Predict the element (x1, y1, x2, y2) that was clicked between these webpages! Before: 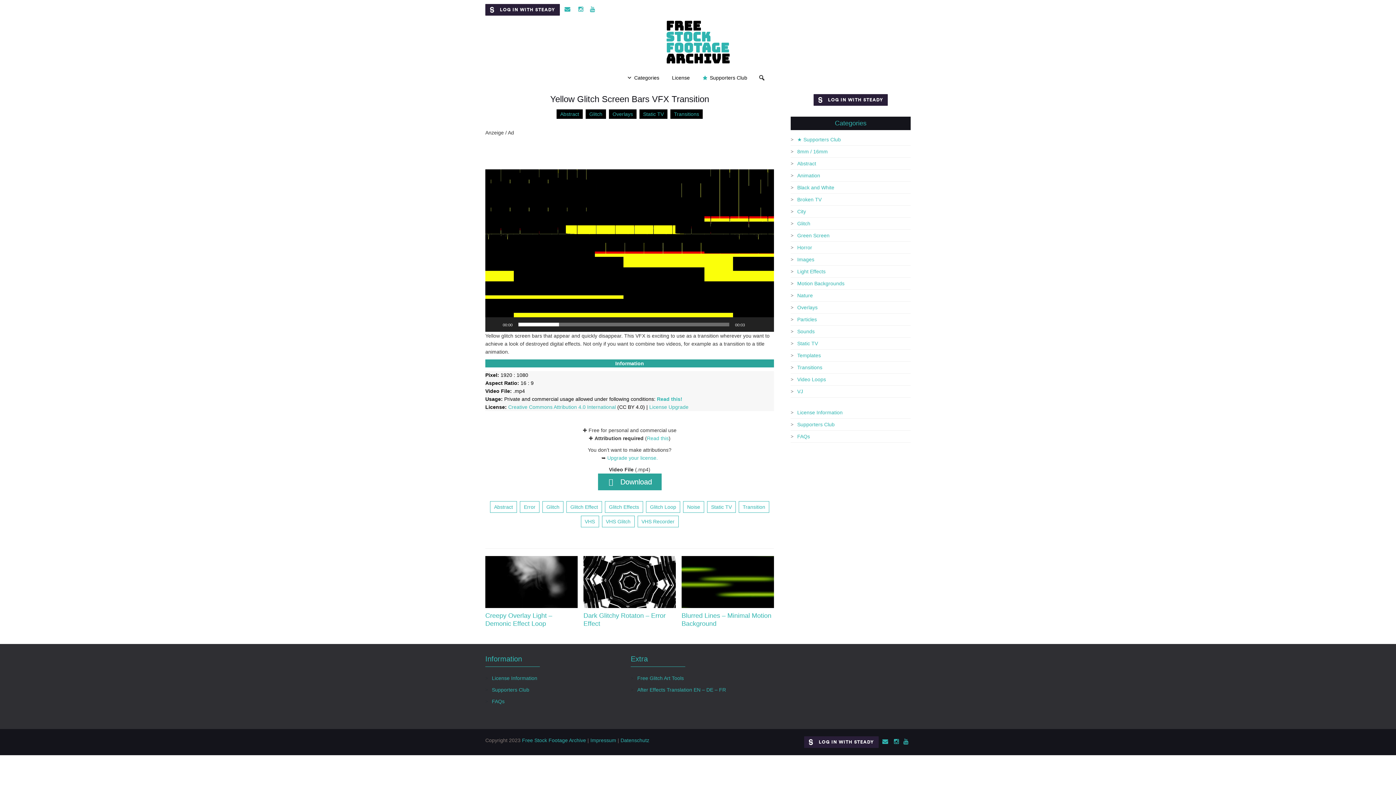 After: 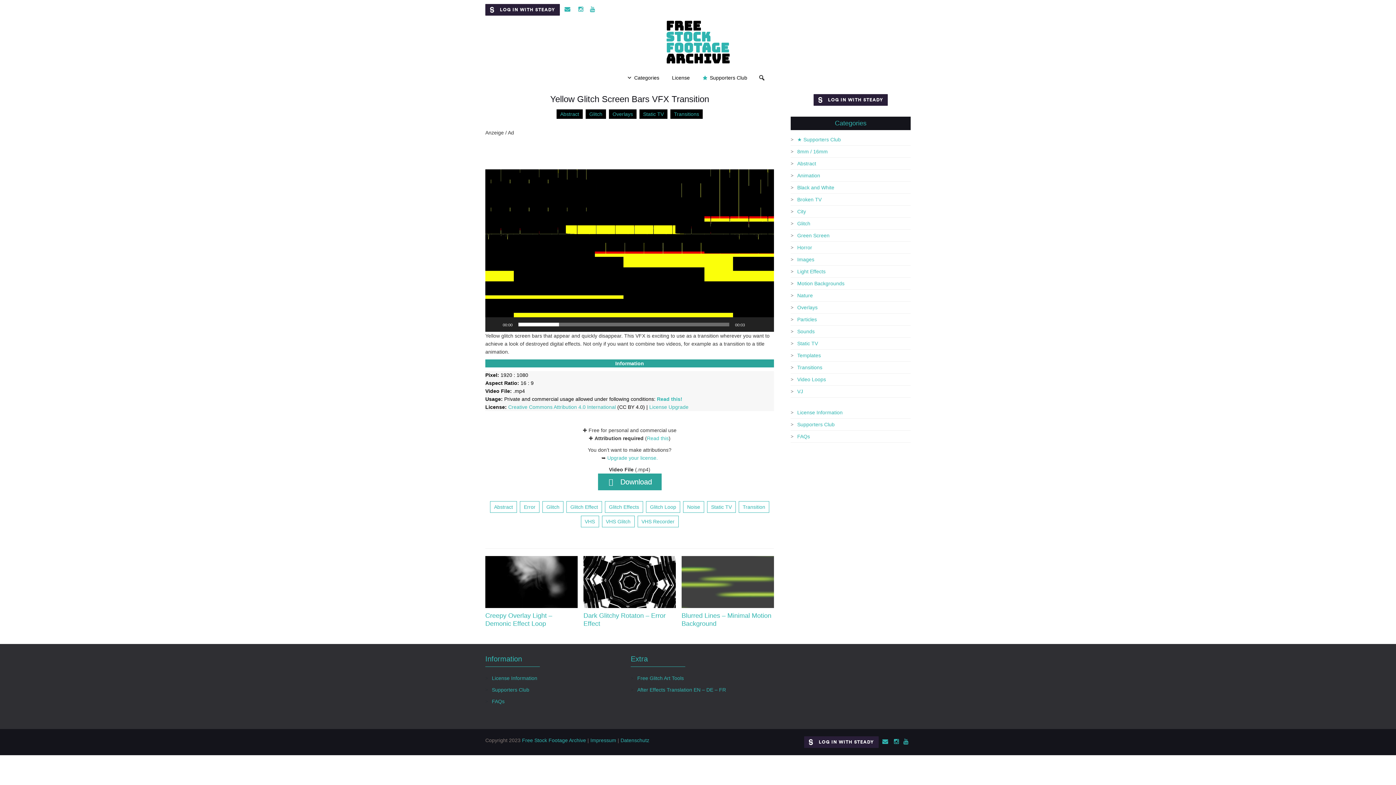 Action: bbox: (681, 556, 774, 608)